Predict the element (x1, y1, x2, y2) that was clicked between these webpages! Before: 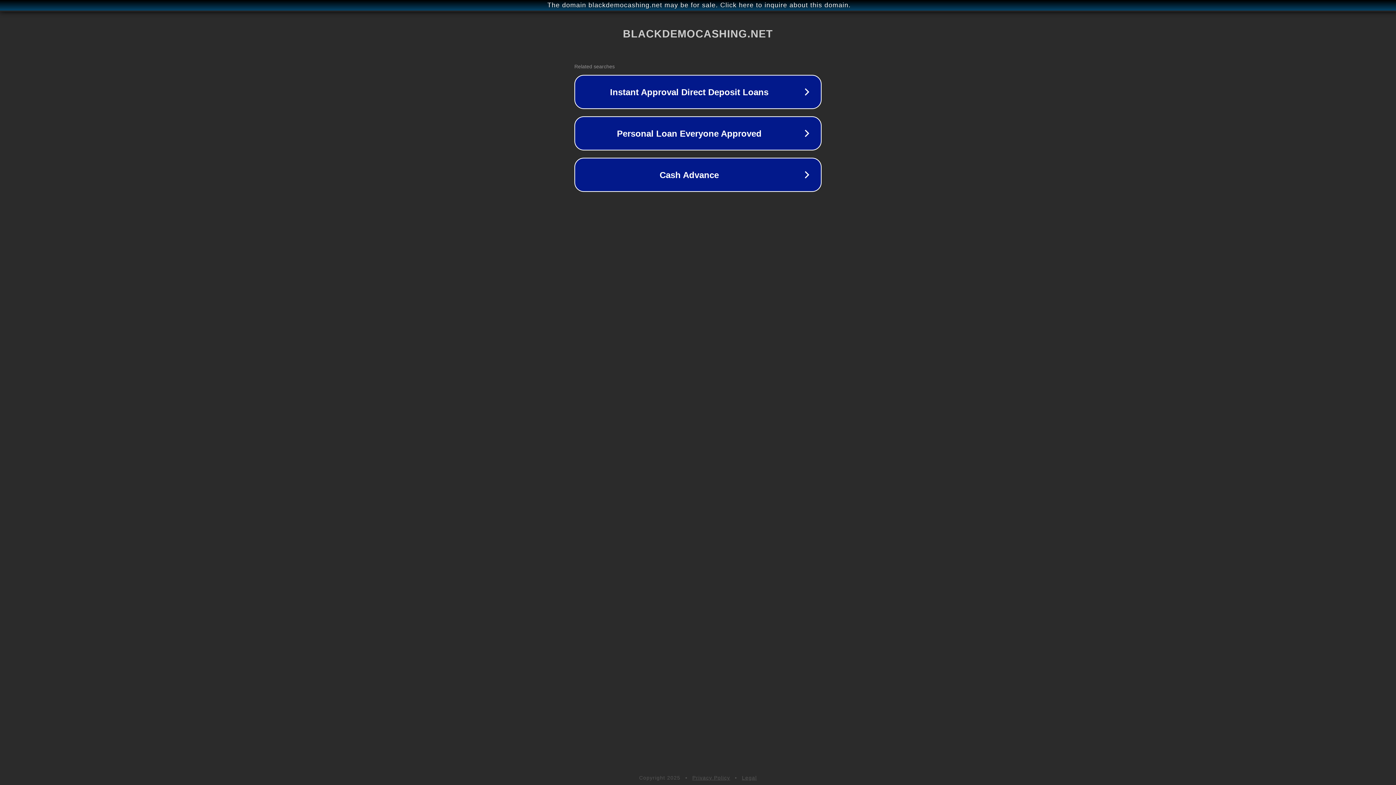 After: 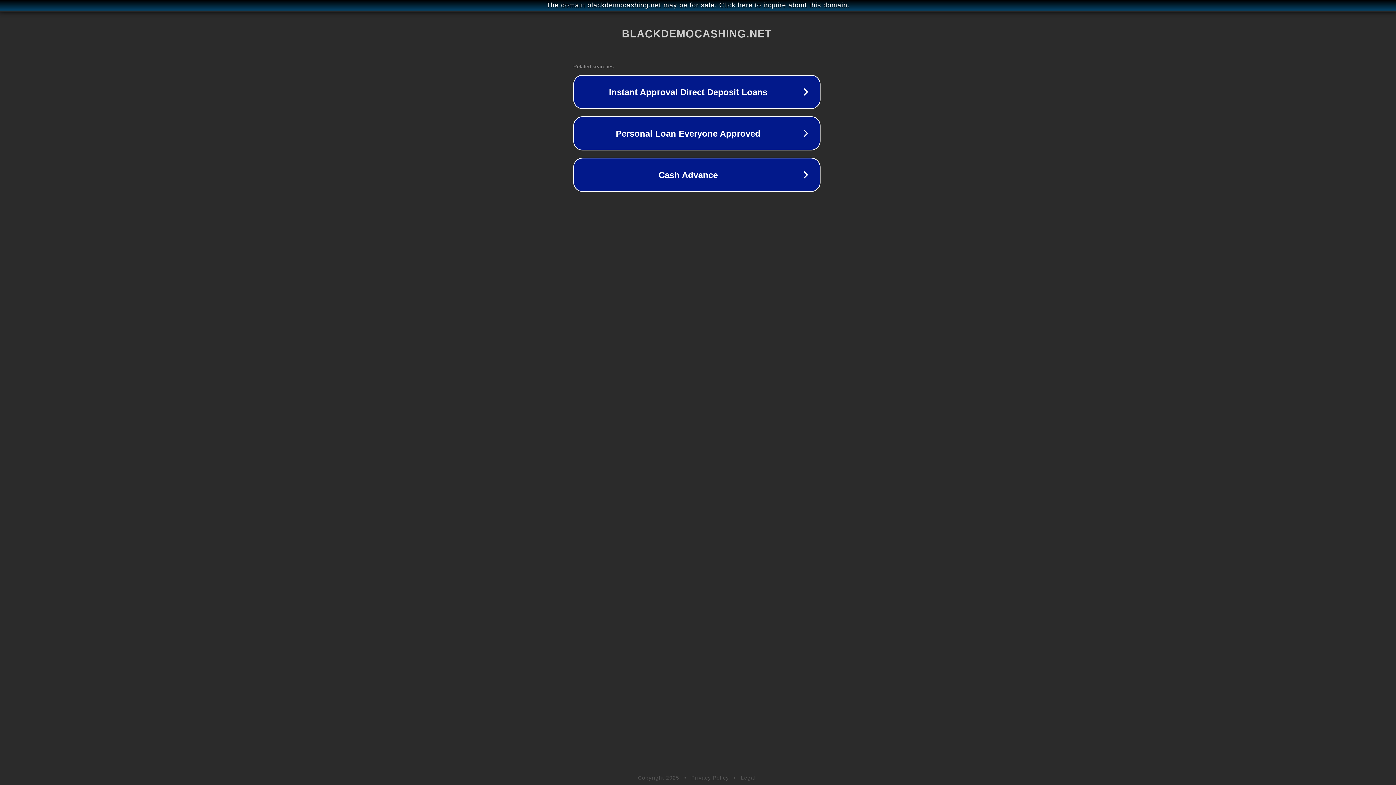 Action: label: The domain blackdemocashing.net may be for sale. Click here to inquire about this domain. bbox: (1, 1, 1397, 9)